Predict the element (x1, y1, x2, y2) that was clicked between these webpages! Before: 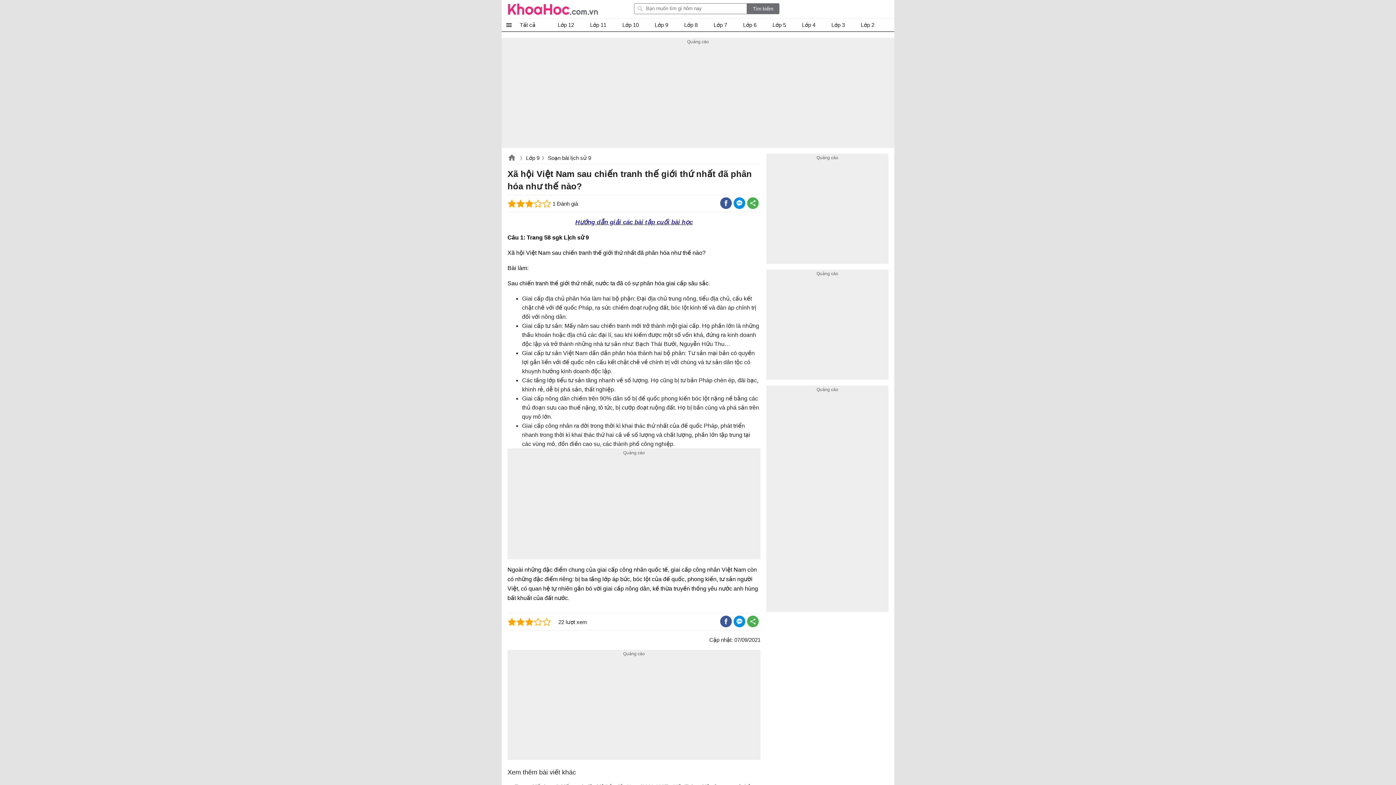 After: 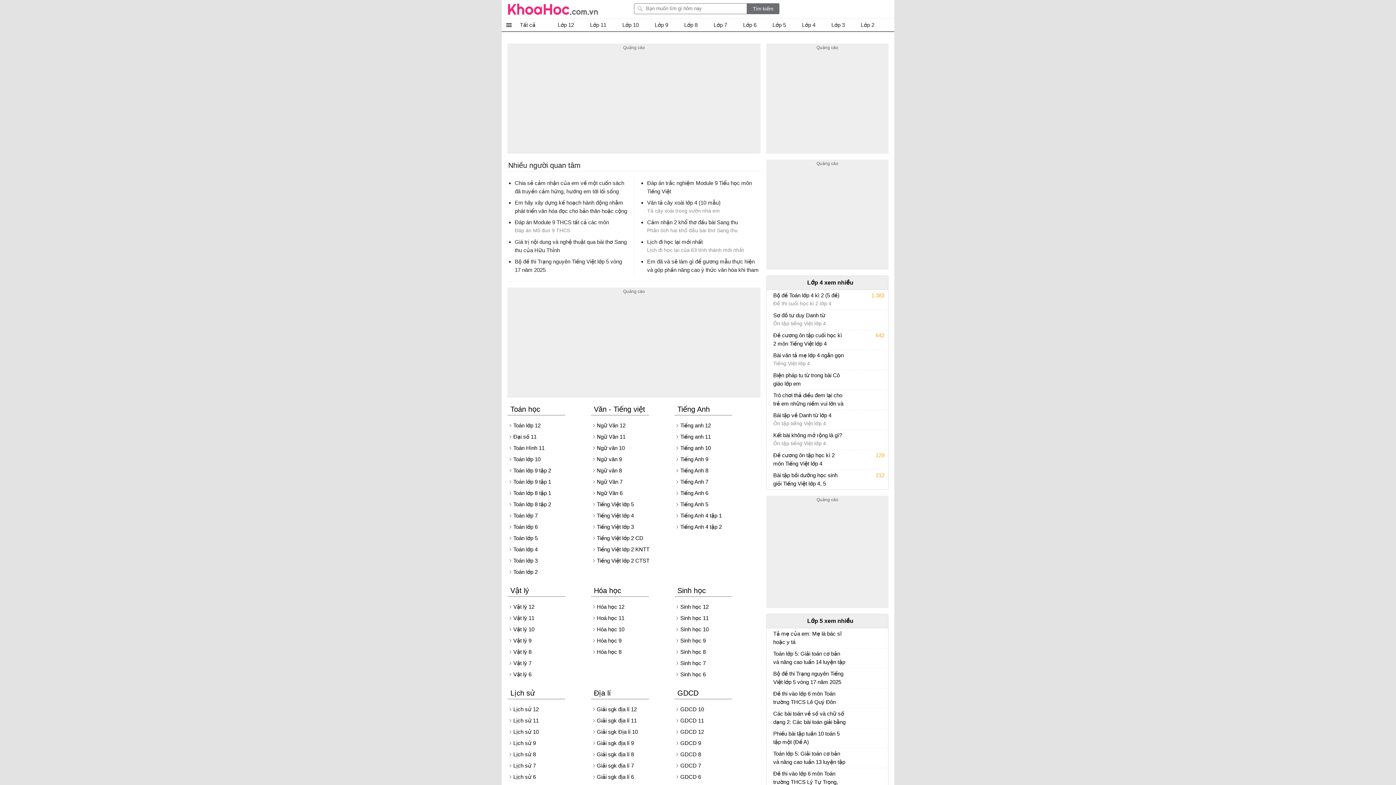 Action: bbox: (507, 1, 598, 16)